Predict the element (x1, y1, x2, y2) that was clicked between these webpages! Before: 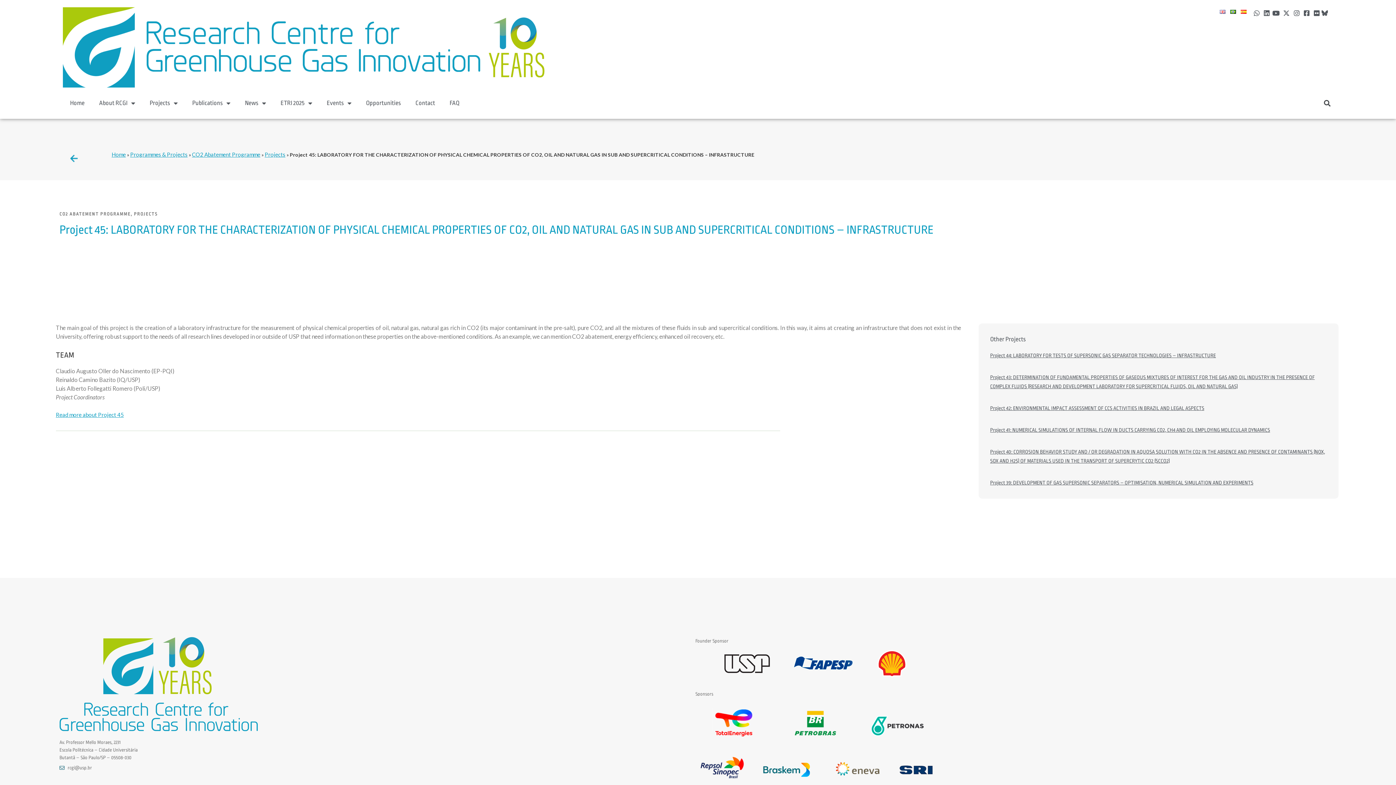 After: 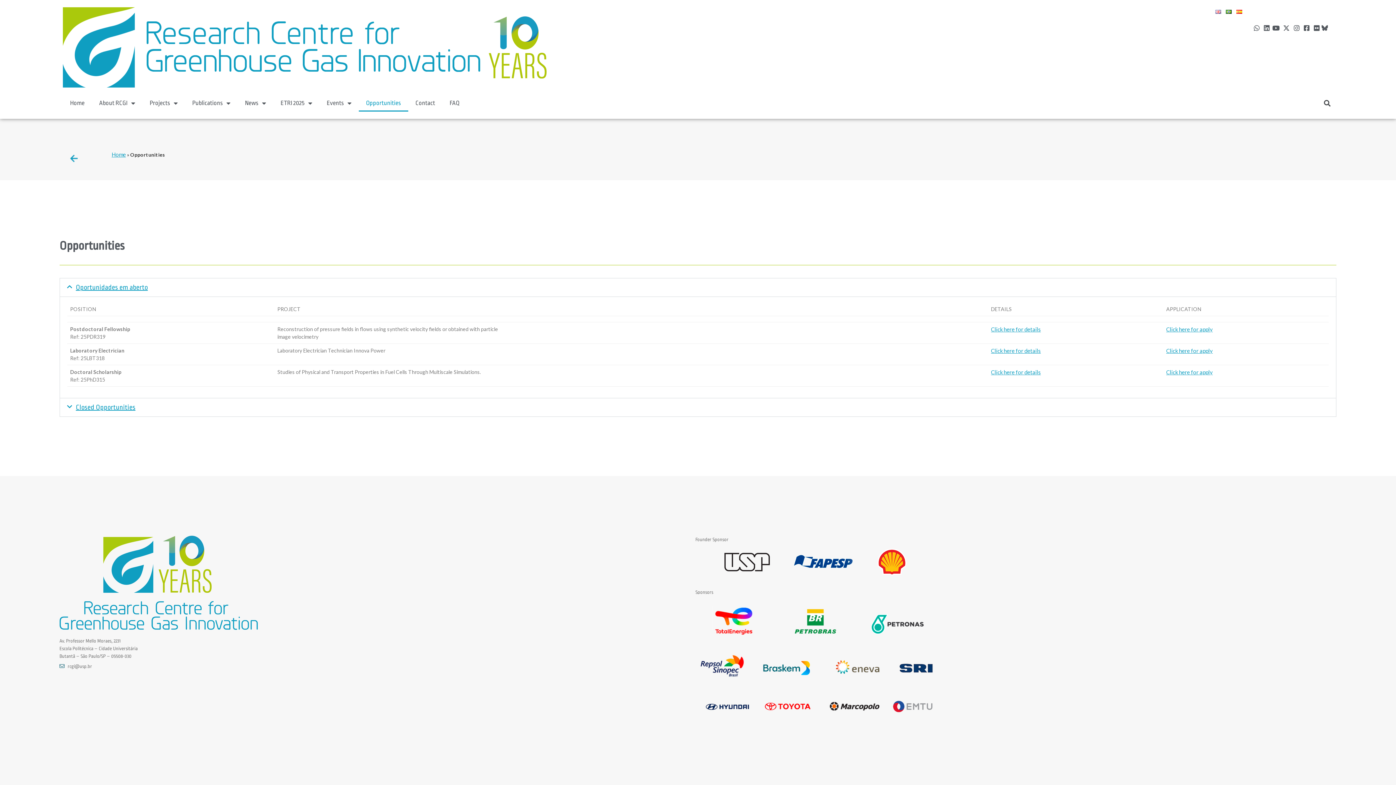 Action: bbox: (358, 94, 408, 111) label: Opportunities